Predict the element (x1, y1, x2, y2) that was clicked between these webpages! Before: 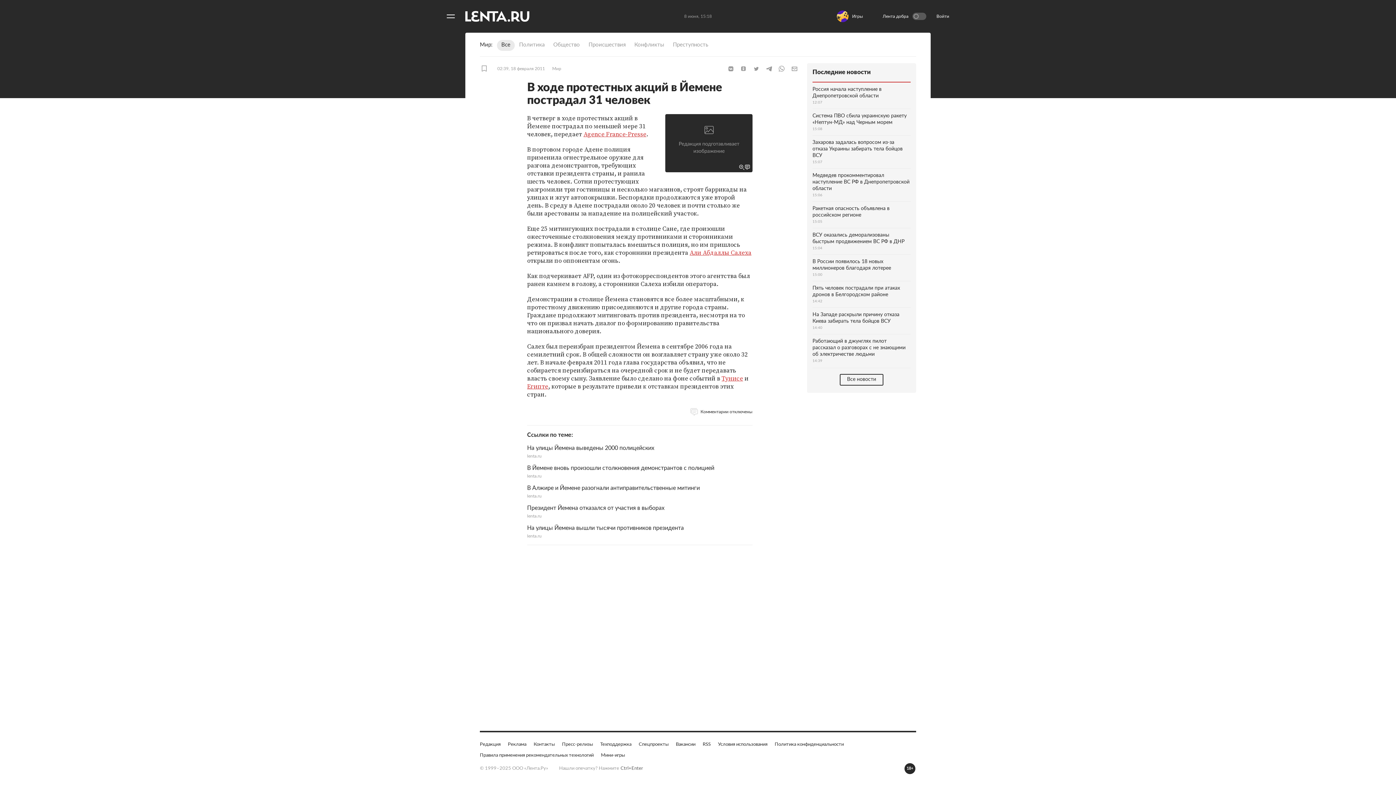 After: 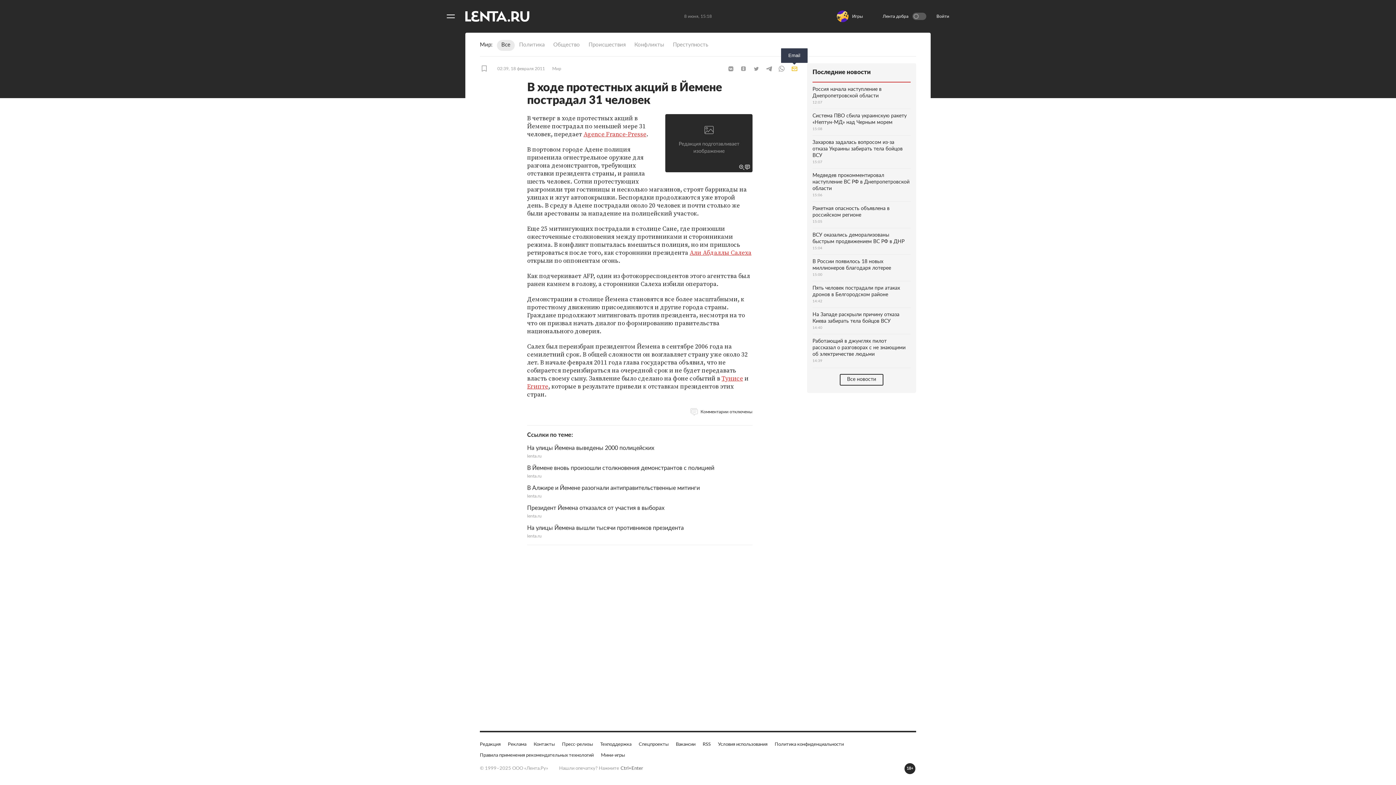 Action: bbox: (789, 156, 800, 163) label: Email